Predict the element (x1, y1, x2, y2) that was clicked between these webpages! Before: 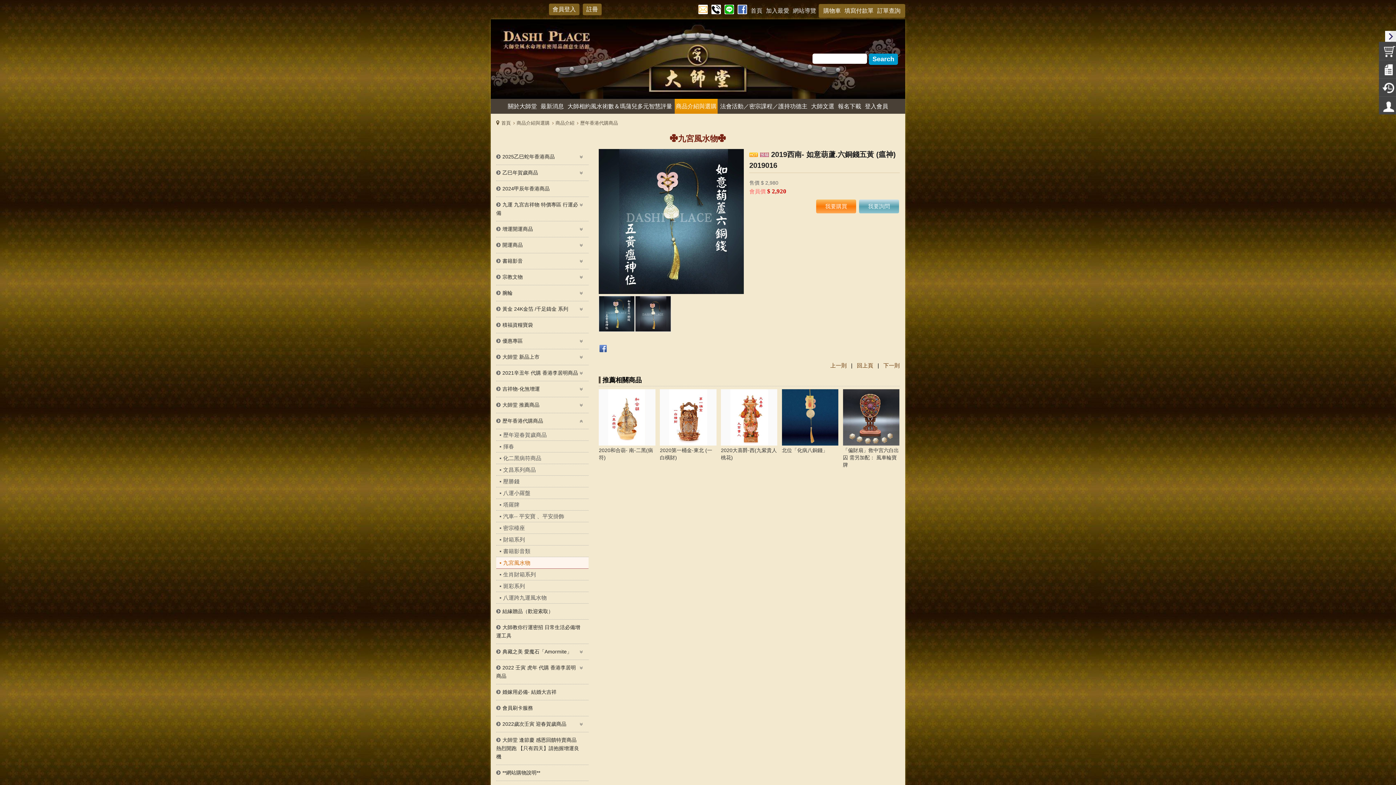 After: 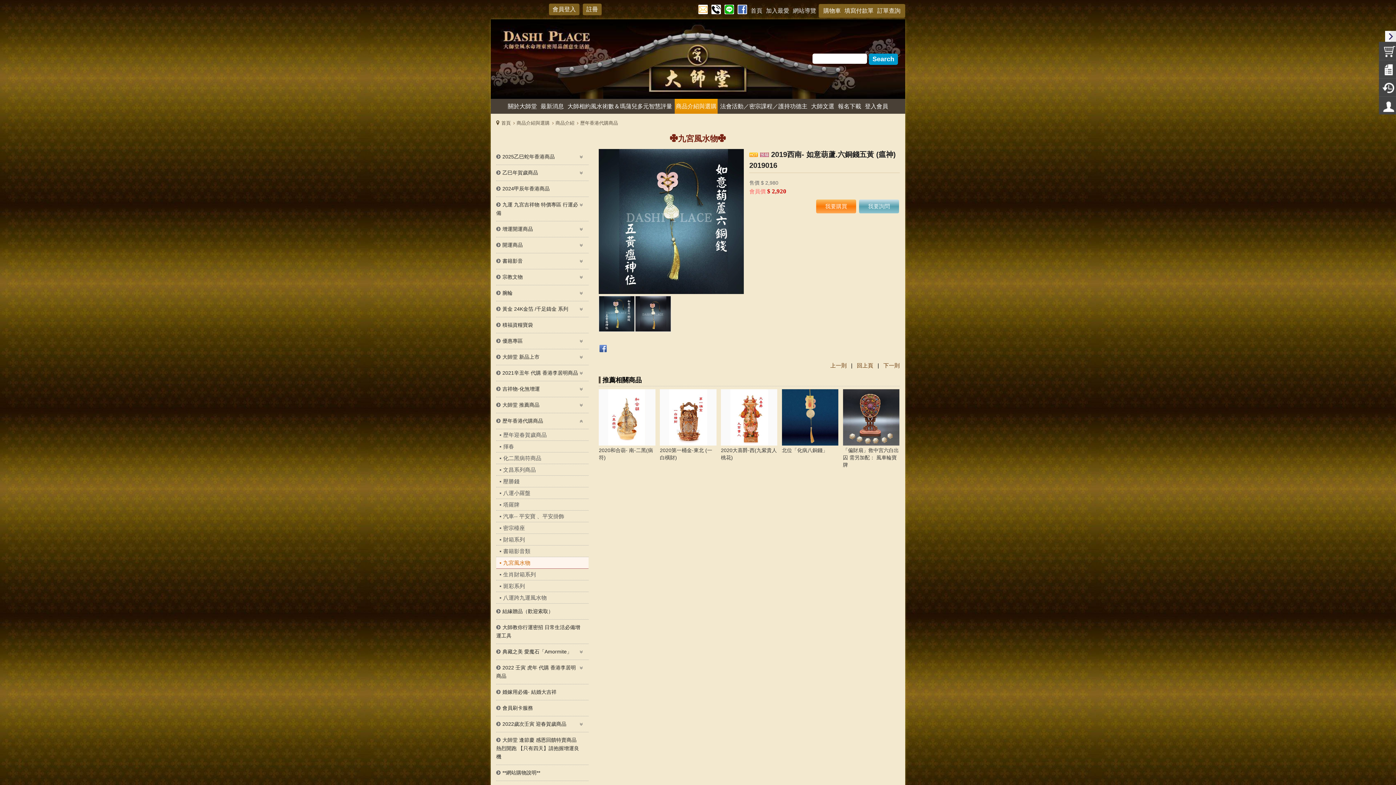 Action: bbox: (697, 3, 709, 18)